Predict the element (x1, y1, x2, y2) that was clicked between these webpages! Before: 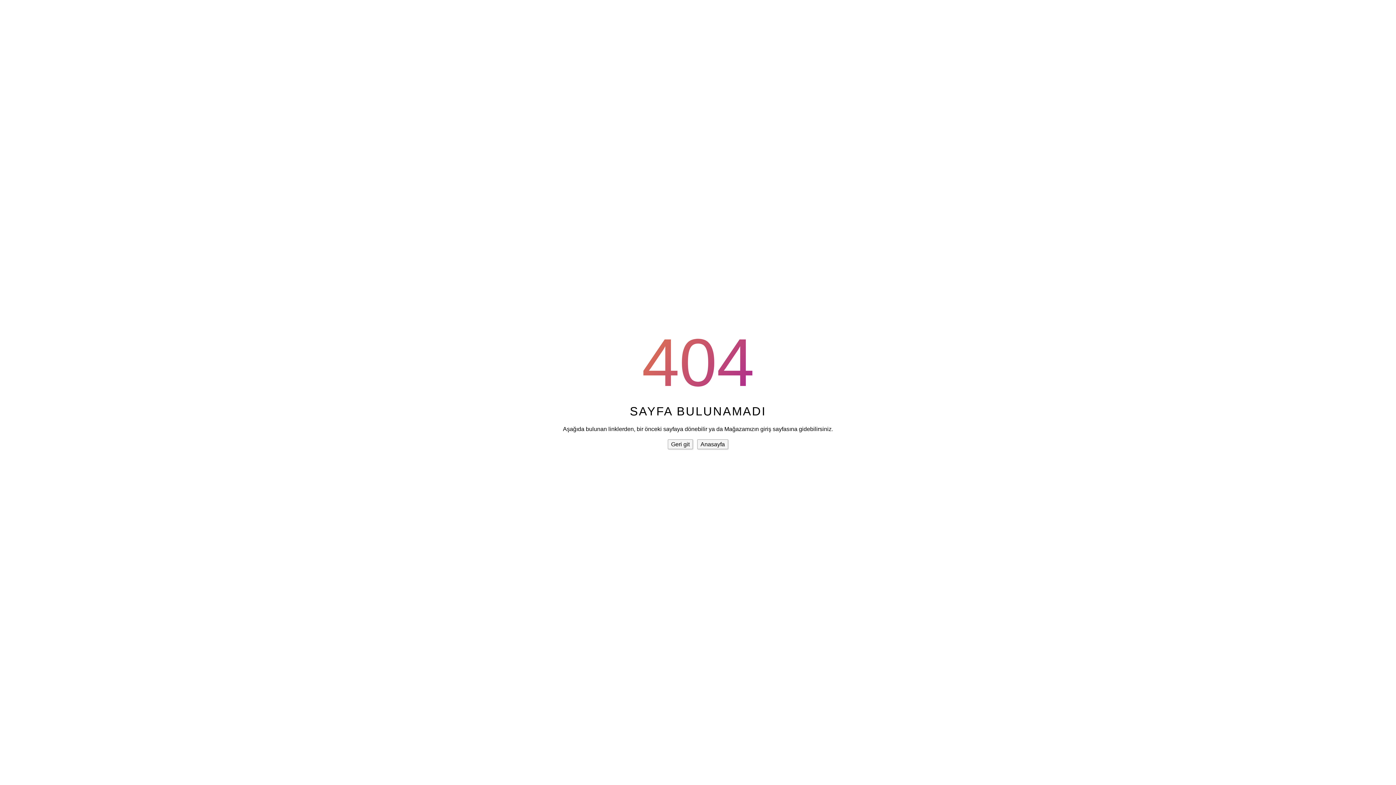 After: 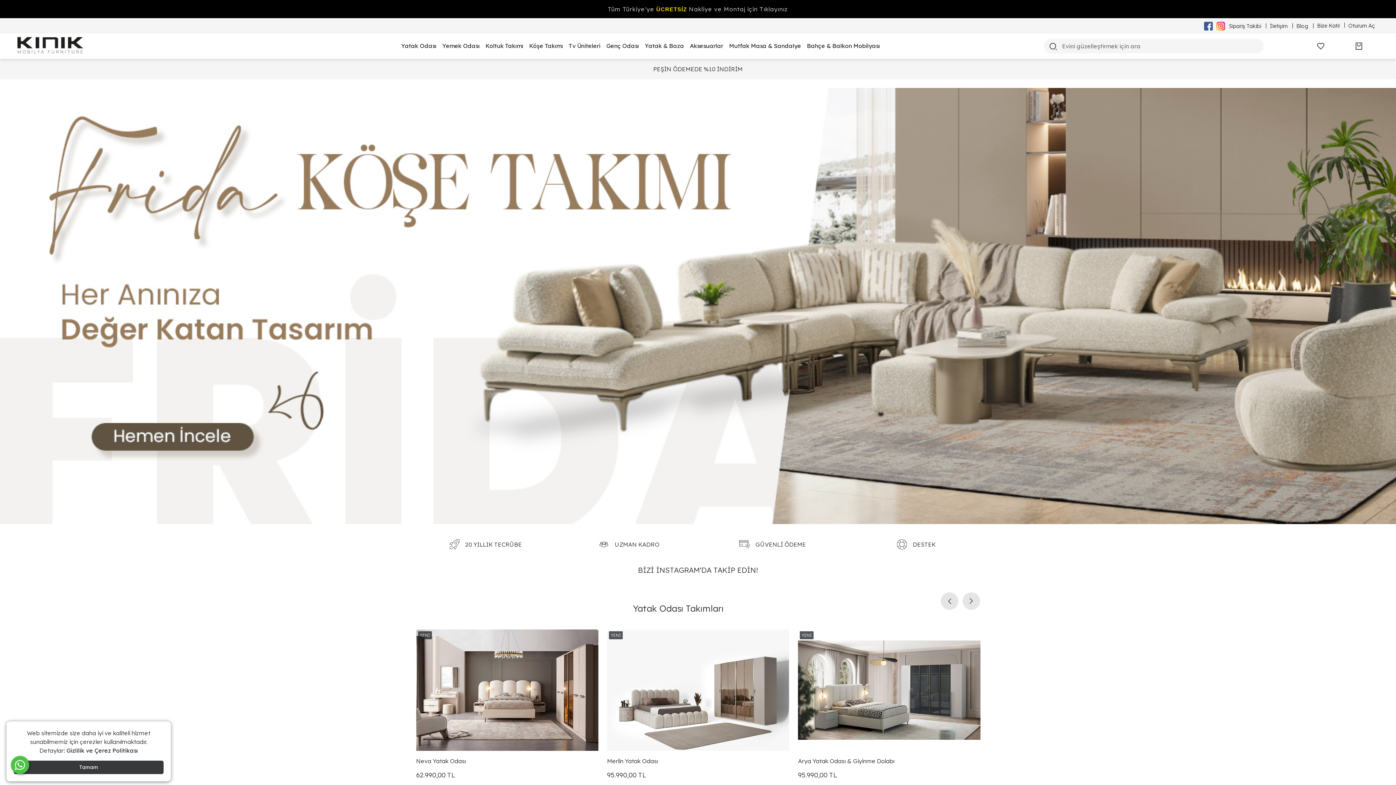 Action: label: Anasayfa bbox: (697, 439, 728, 449)